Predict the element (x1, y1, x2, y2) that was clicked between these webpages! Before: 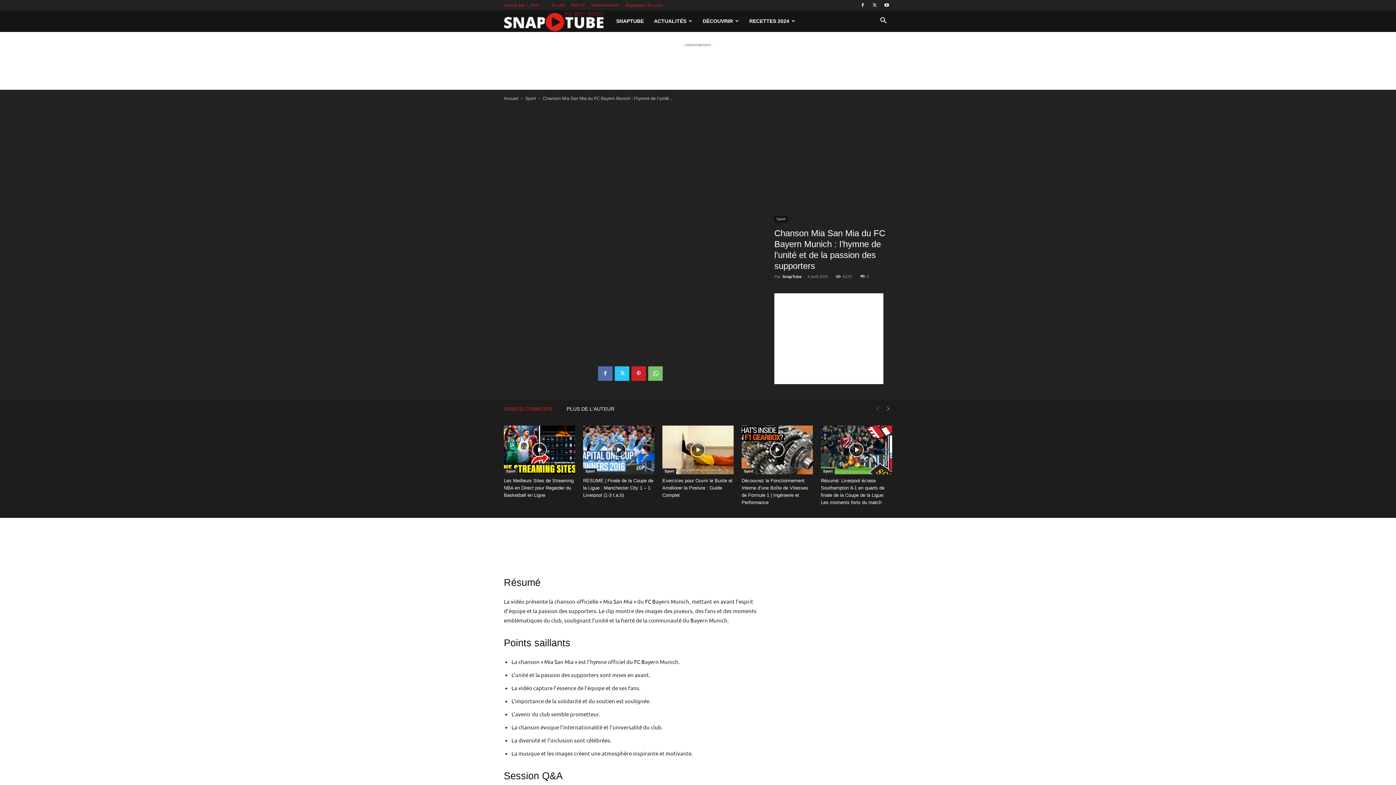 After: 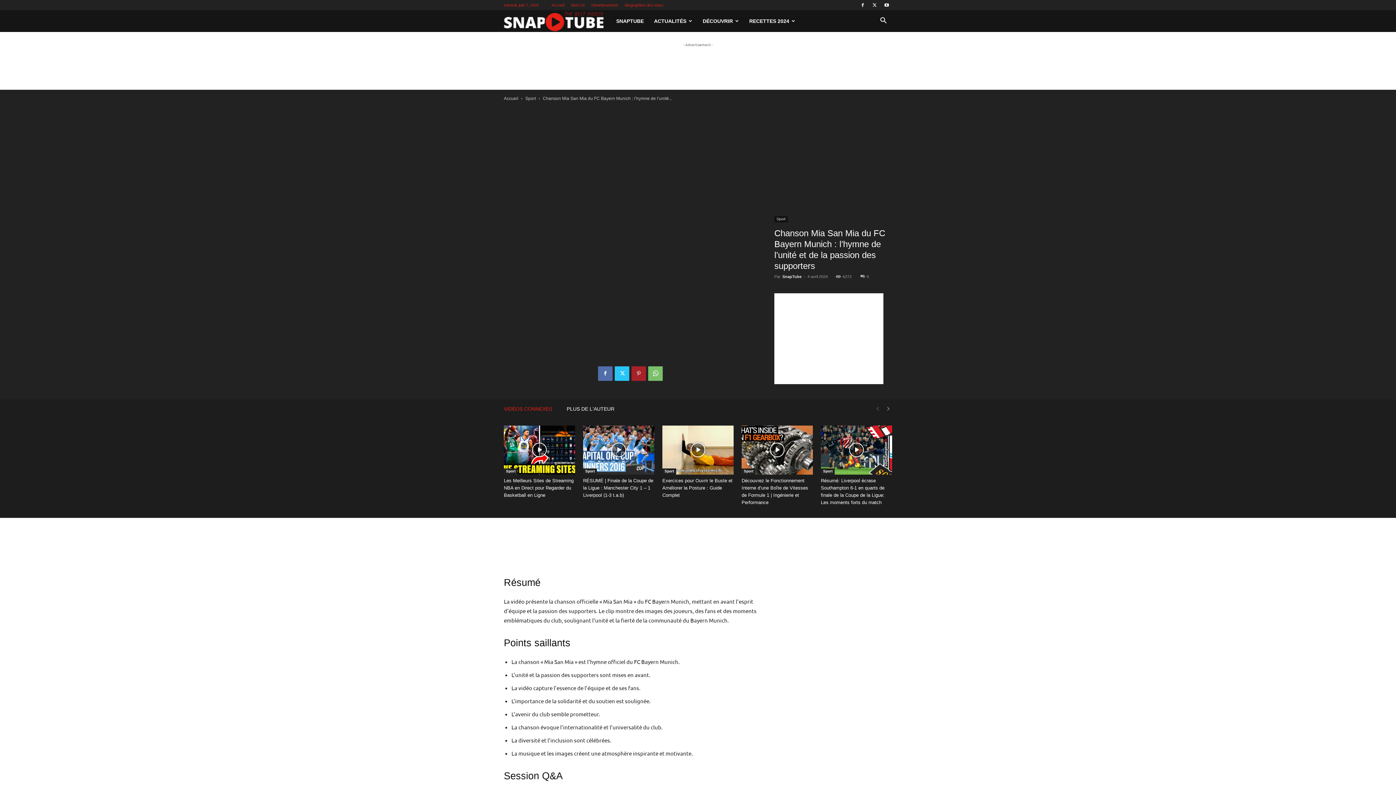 Action: bbox: (631, 366, 646, 380)